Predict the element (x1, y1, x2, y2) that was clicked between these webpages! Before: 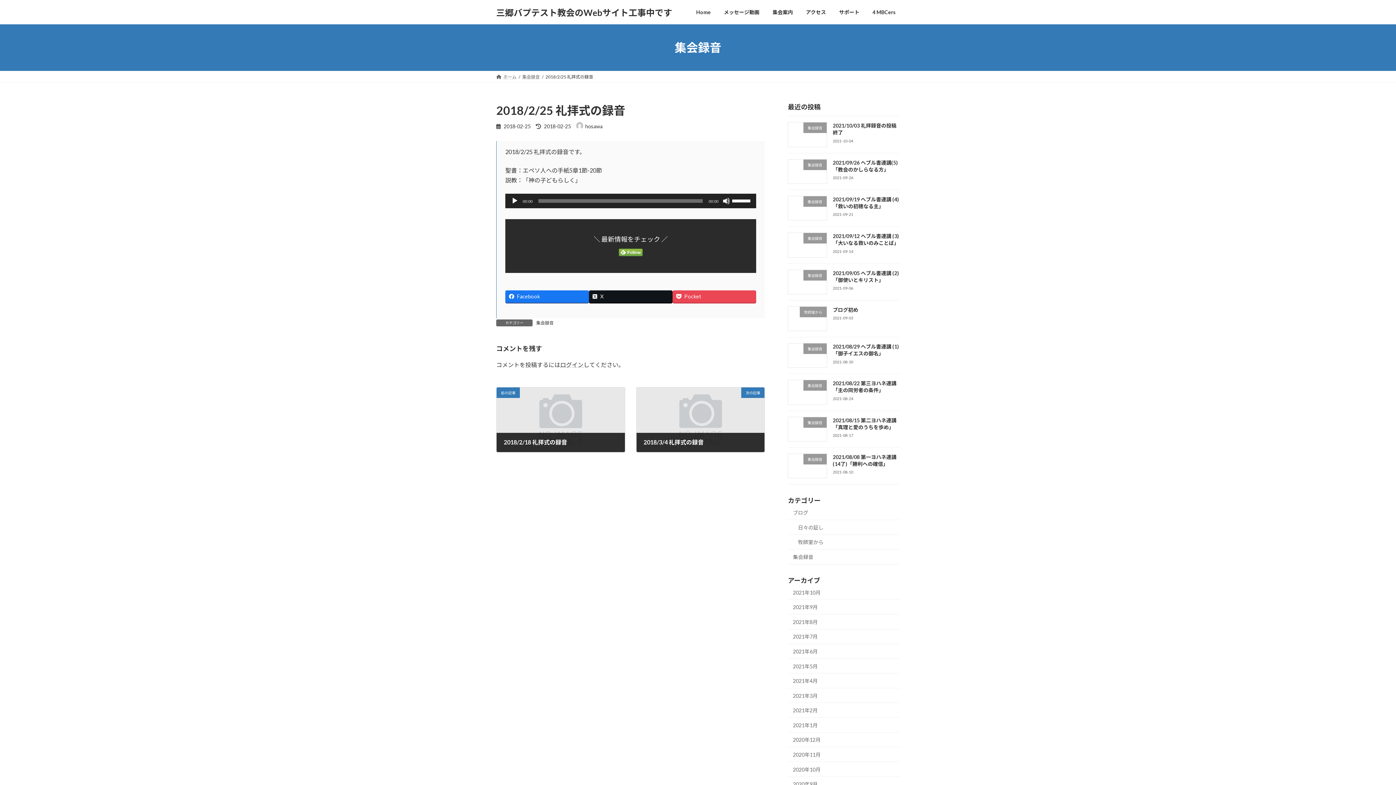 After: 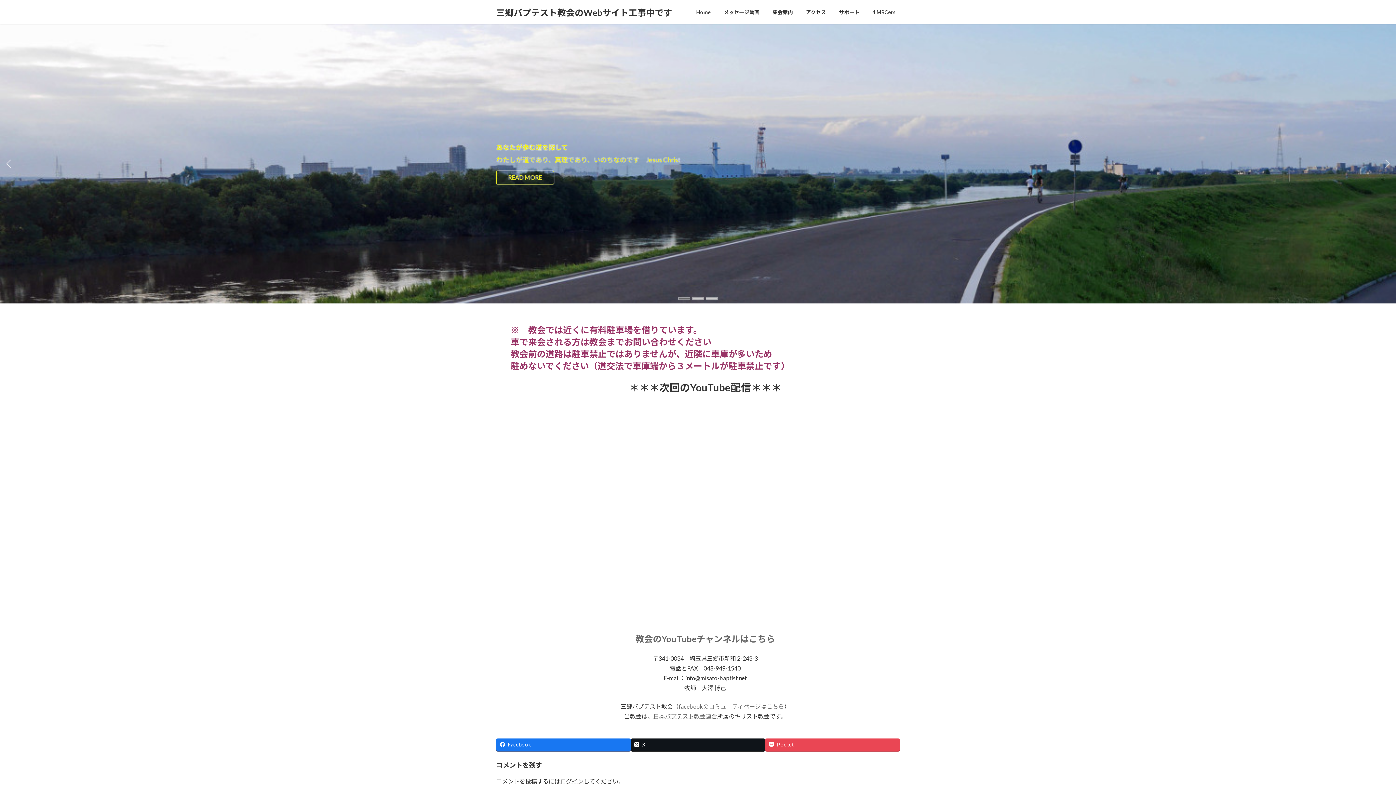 Action: bbox: (496, 6, 672, 18) label: 三郷バプテスト教会のWebサイト工事中です